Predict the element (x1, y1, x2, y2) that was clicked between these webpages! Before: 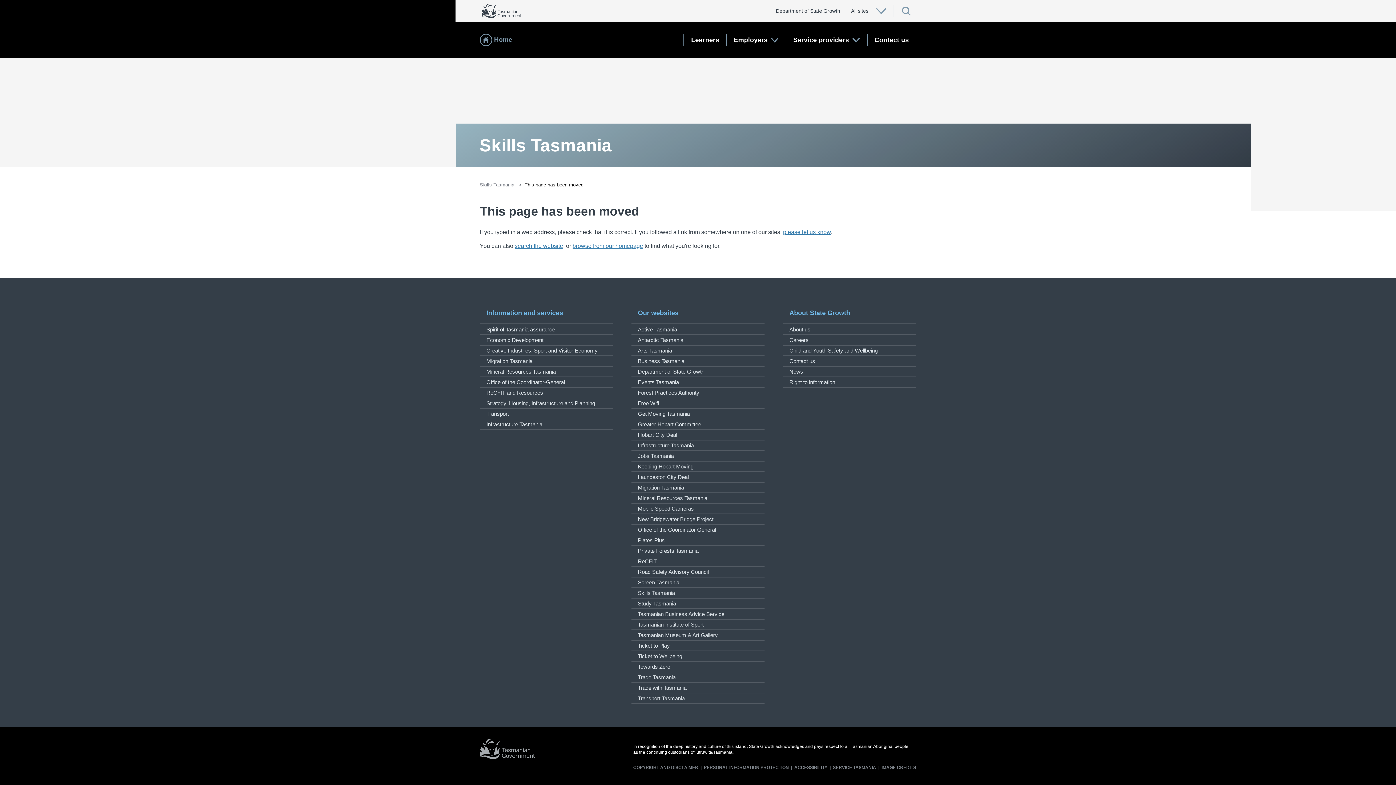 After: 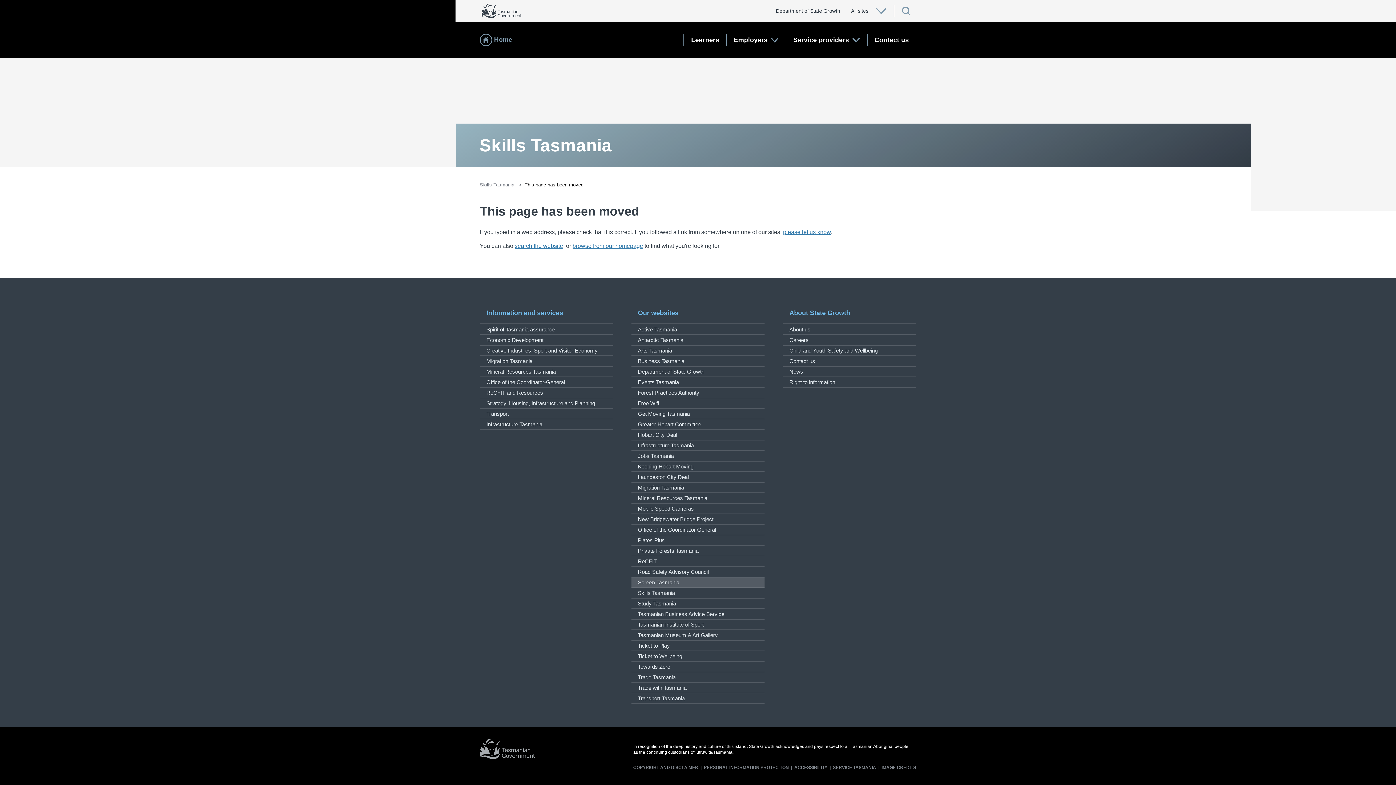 Action: label: Screen Tasmania bbox: (631, 577, 764, 587)